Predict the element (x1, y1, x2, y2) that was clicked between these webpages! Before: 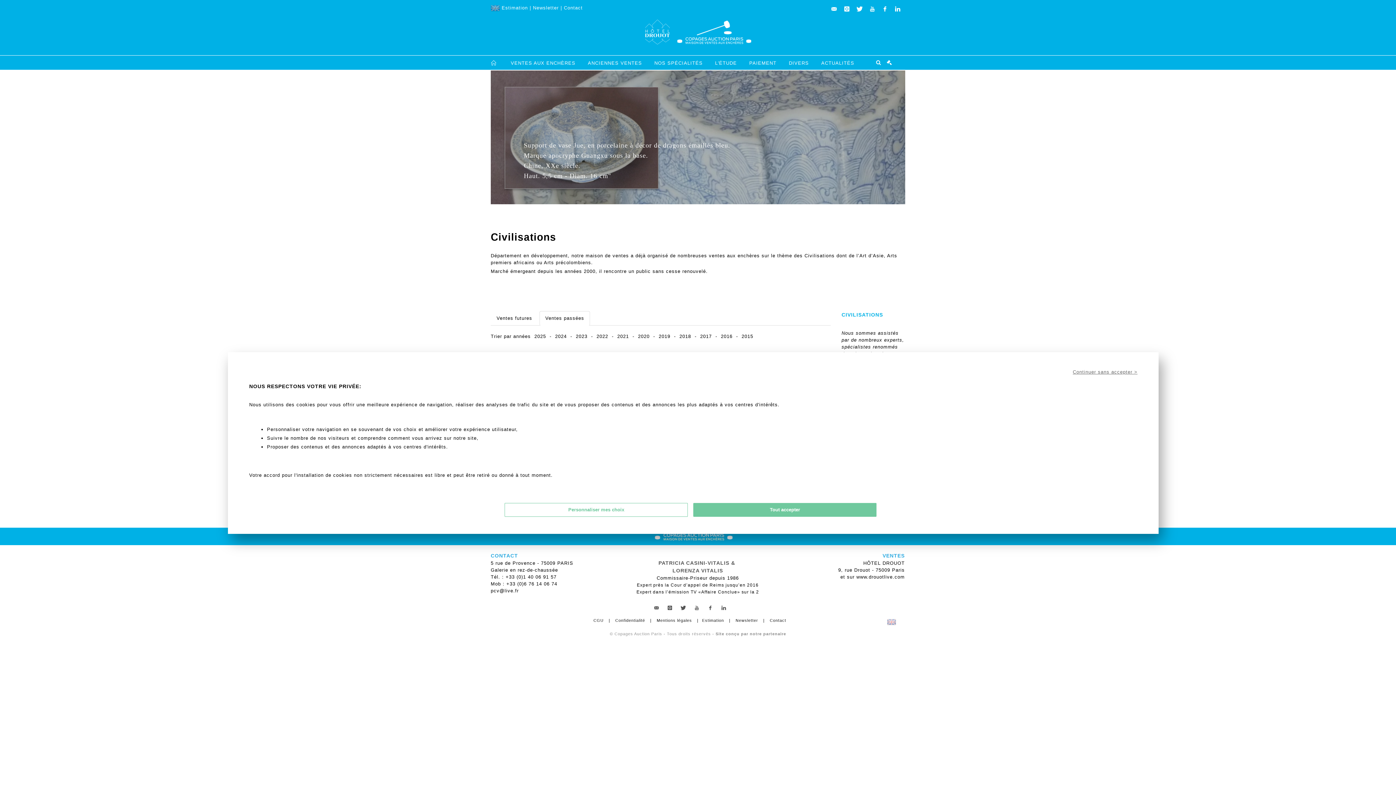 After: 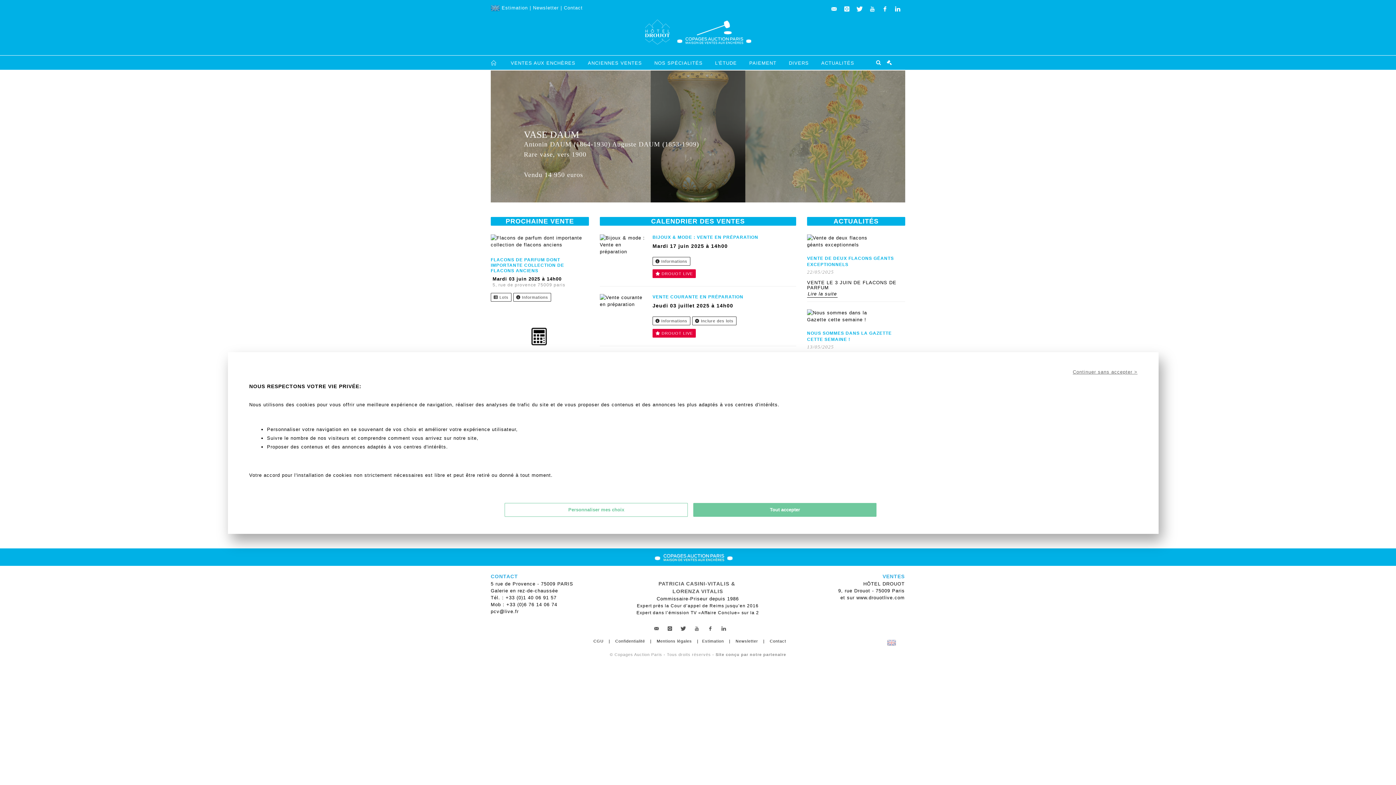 Action: bbox: (485, 55, 504, 70)